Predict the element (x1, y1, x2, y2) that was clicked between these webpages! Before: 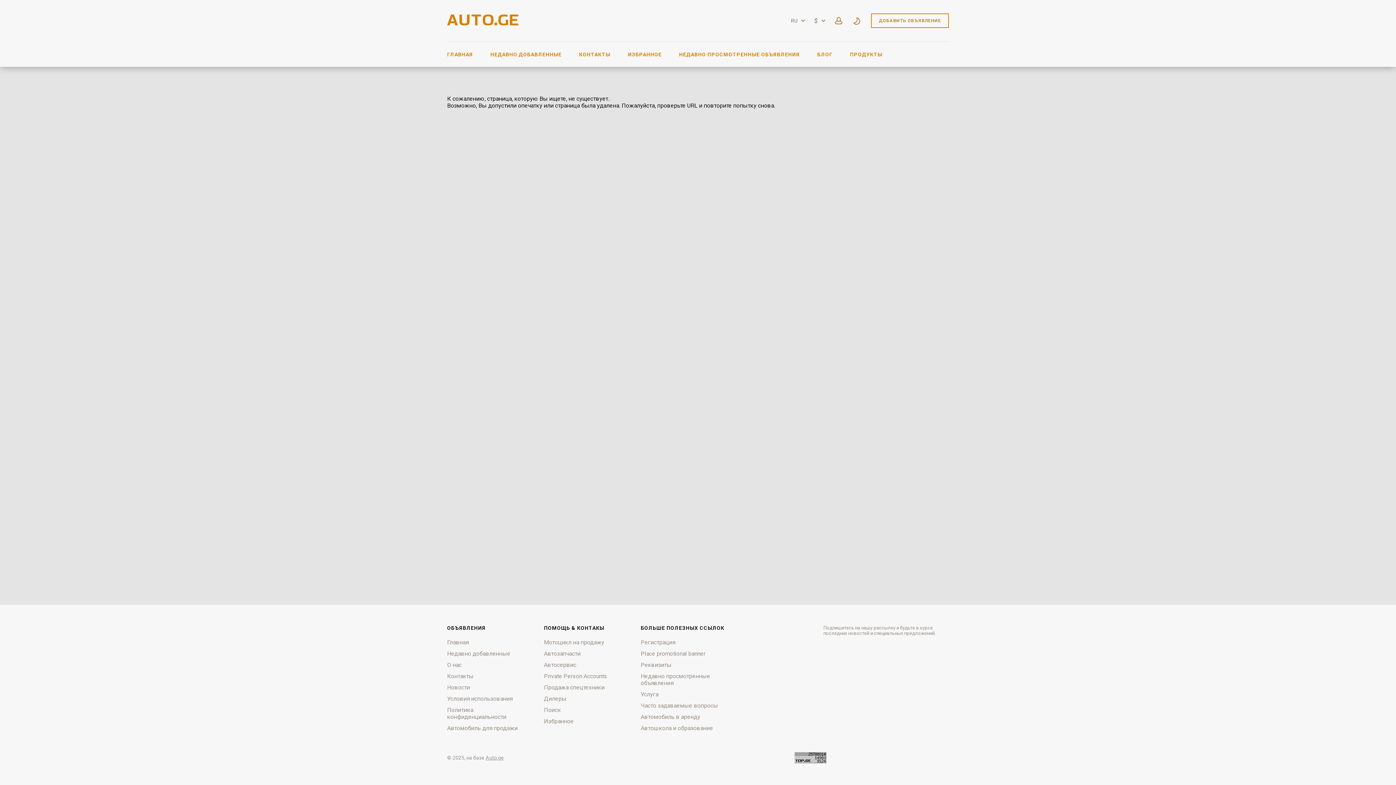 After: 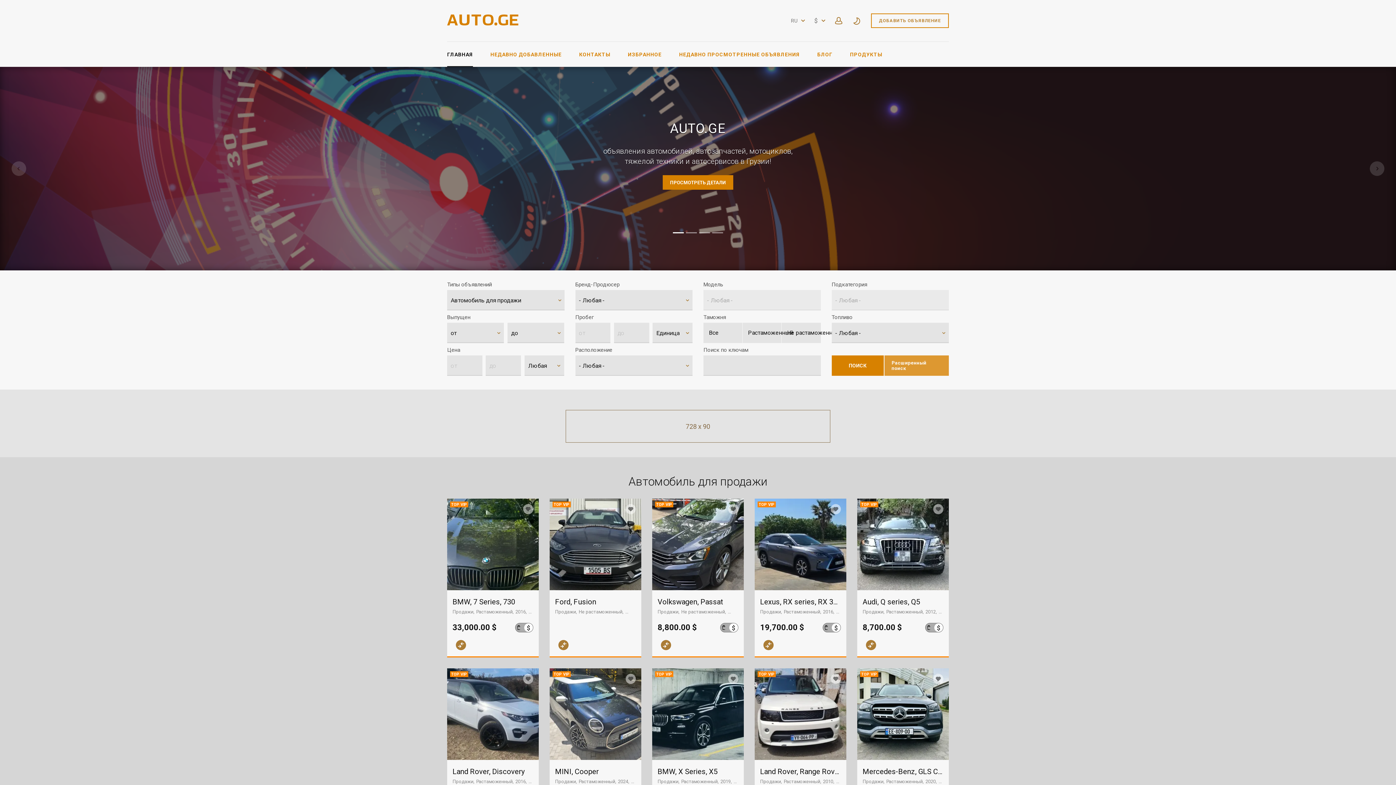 Action: label: Главная bbox: (447, 637, 468, 647)